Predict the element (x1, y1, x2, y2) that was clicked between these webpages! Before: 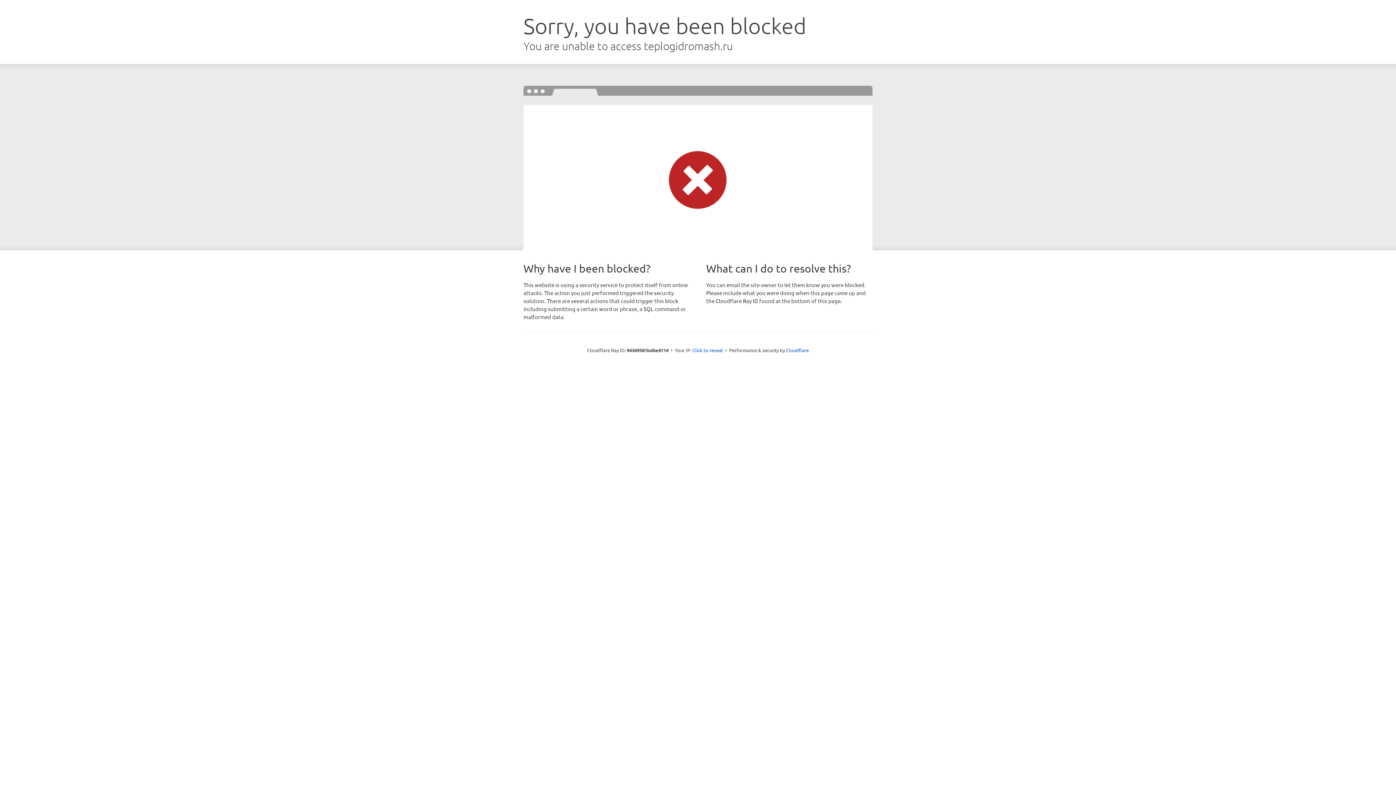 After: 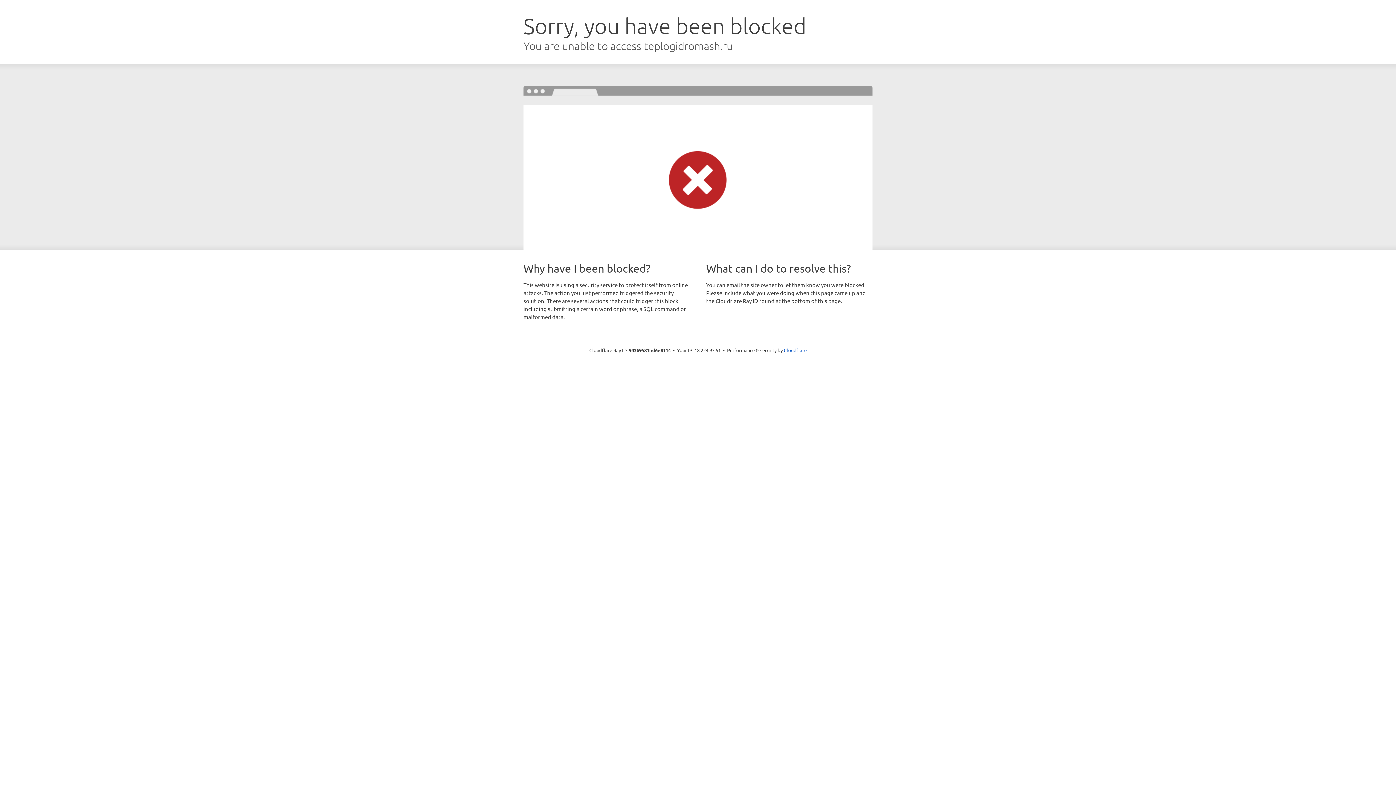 Action: label: Click to reveal bbox: (692, 346, 723, 353)